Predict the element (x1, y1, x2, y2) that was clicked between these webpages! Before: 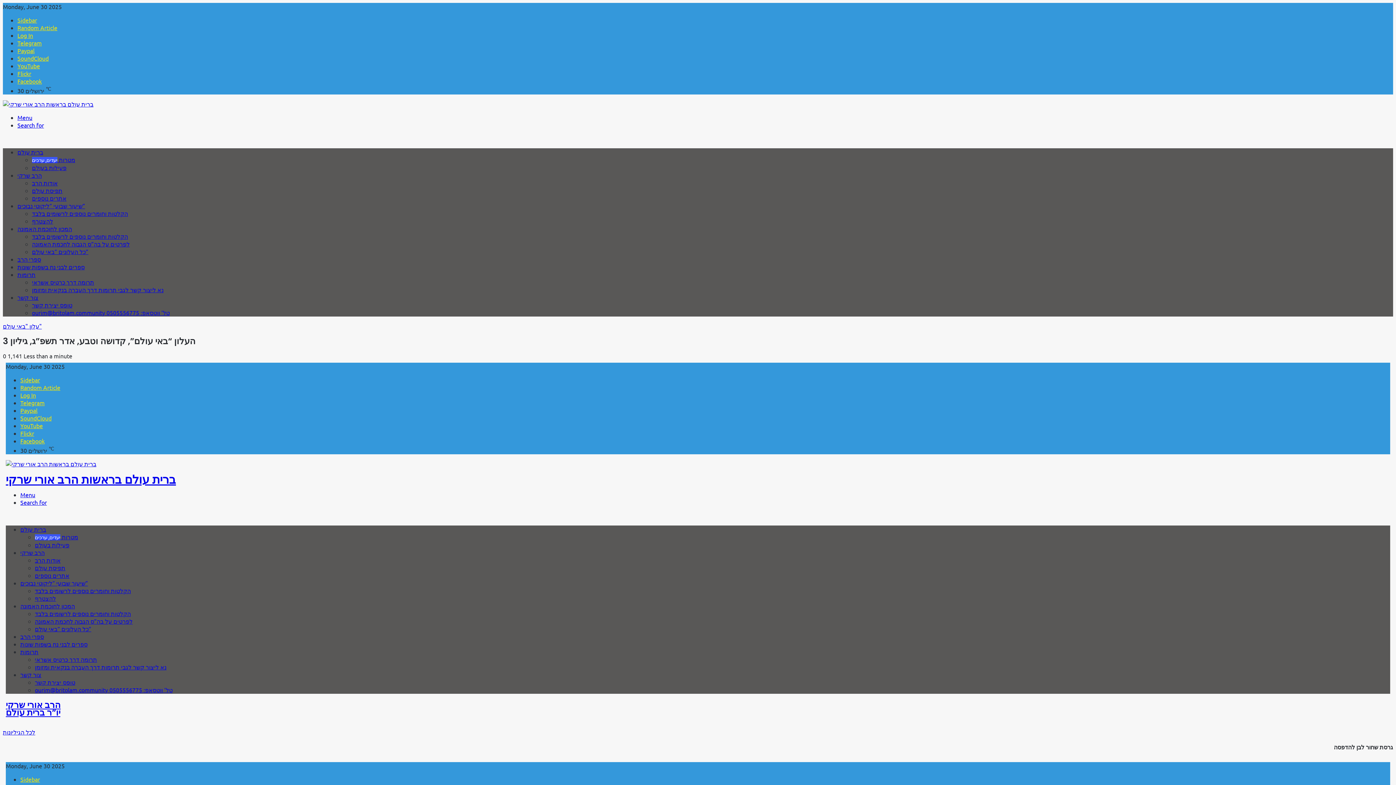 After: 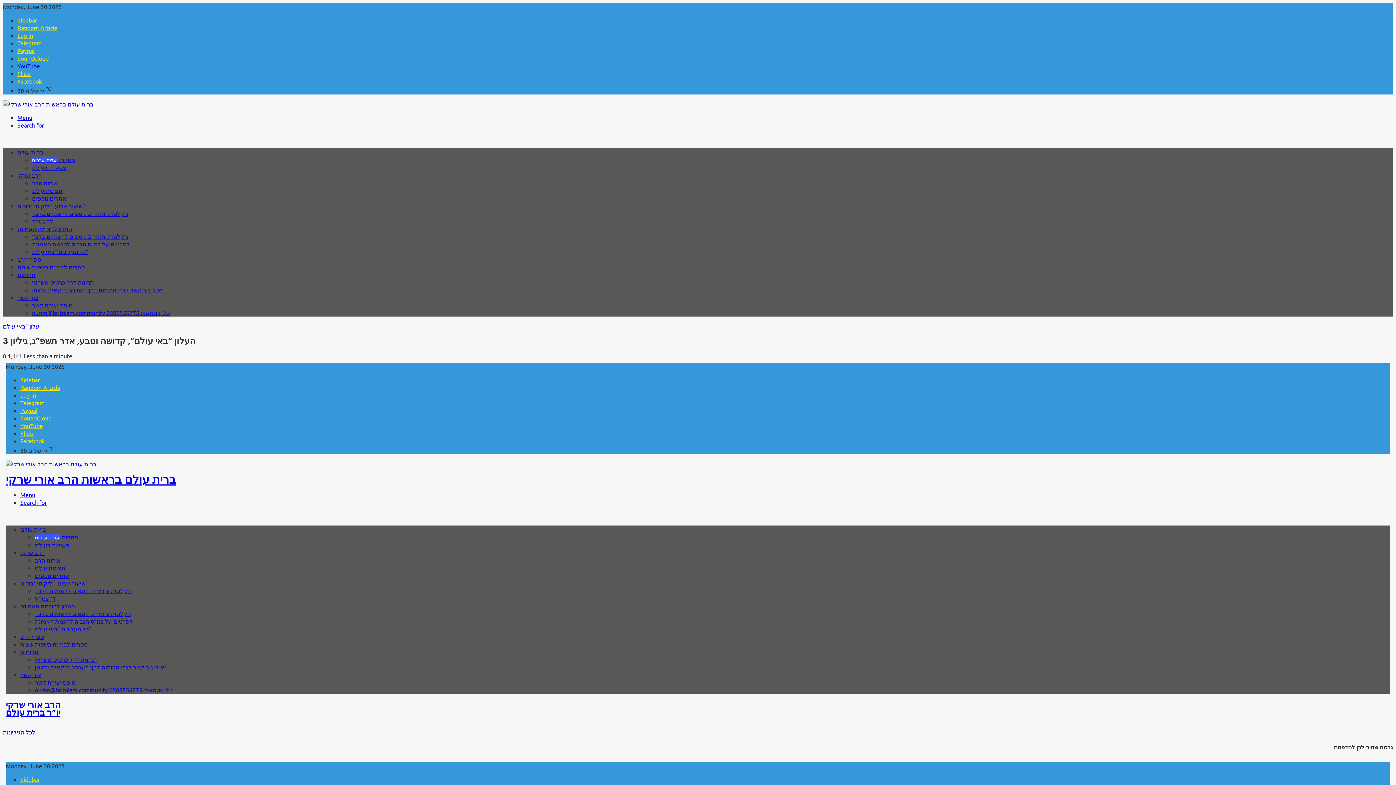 Action: bbox: (17, 62, 40, 69) label: YouTube